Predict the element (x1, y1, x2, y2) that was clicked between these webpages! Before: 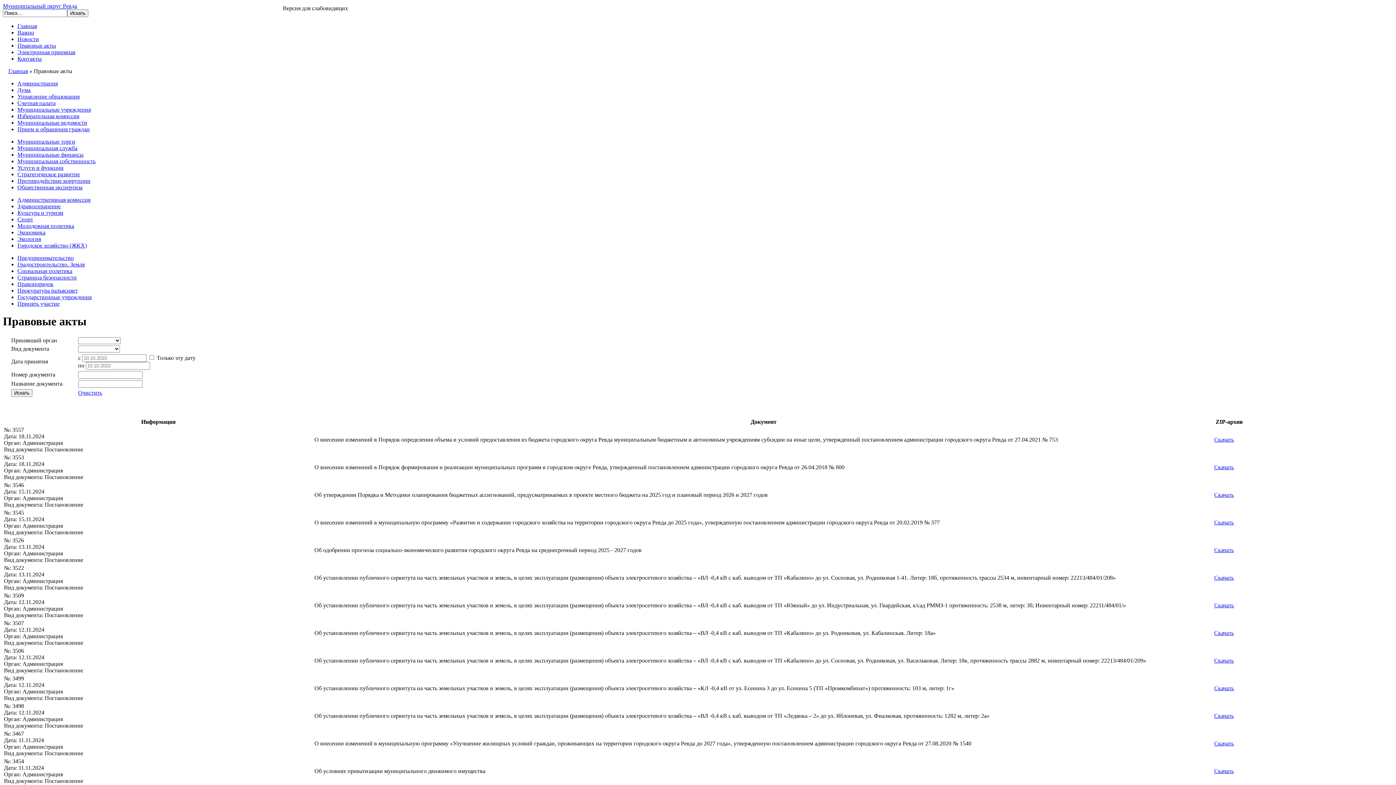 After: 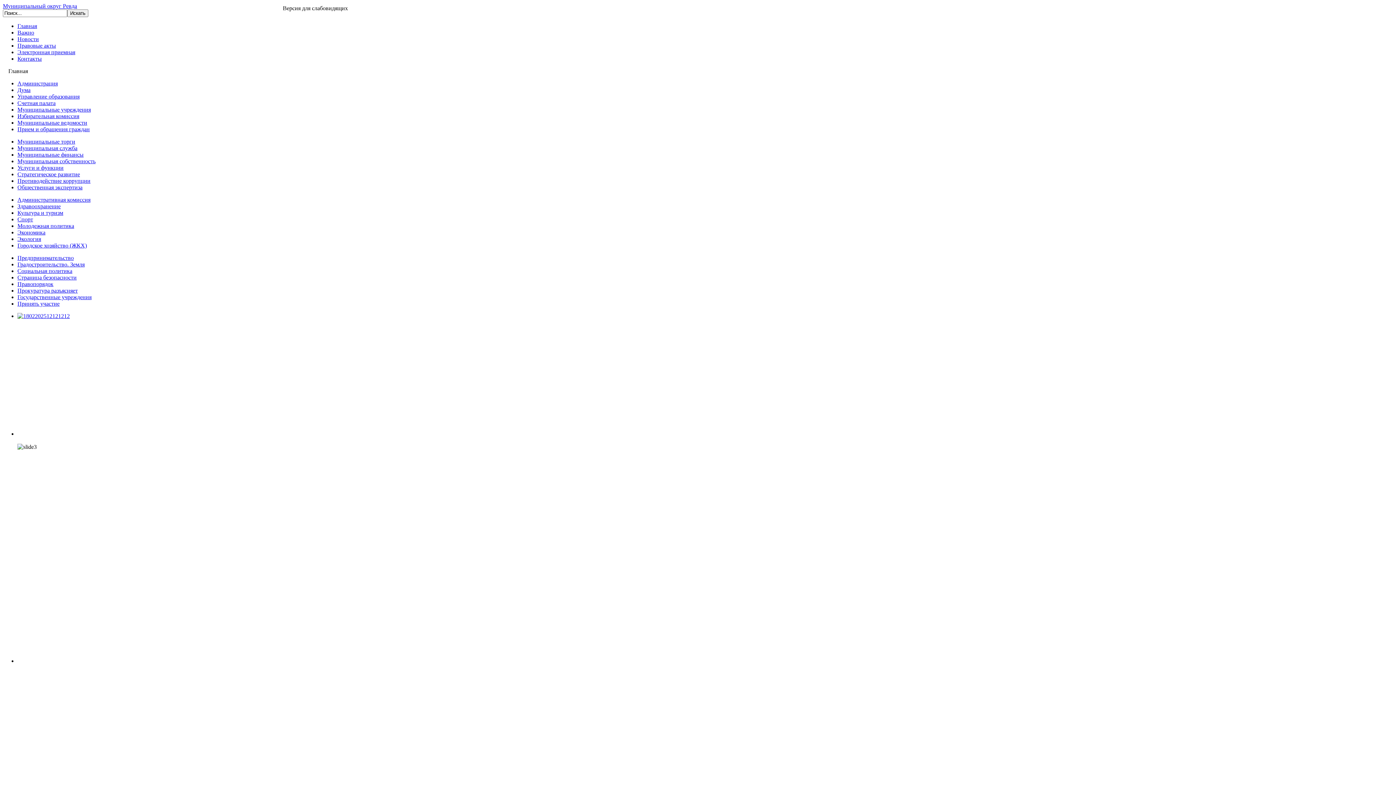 Action: bbox: (17, 22, 37, 29) label: Главная